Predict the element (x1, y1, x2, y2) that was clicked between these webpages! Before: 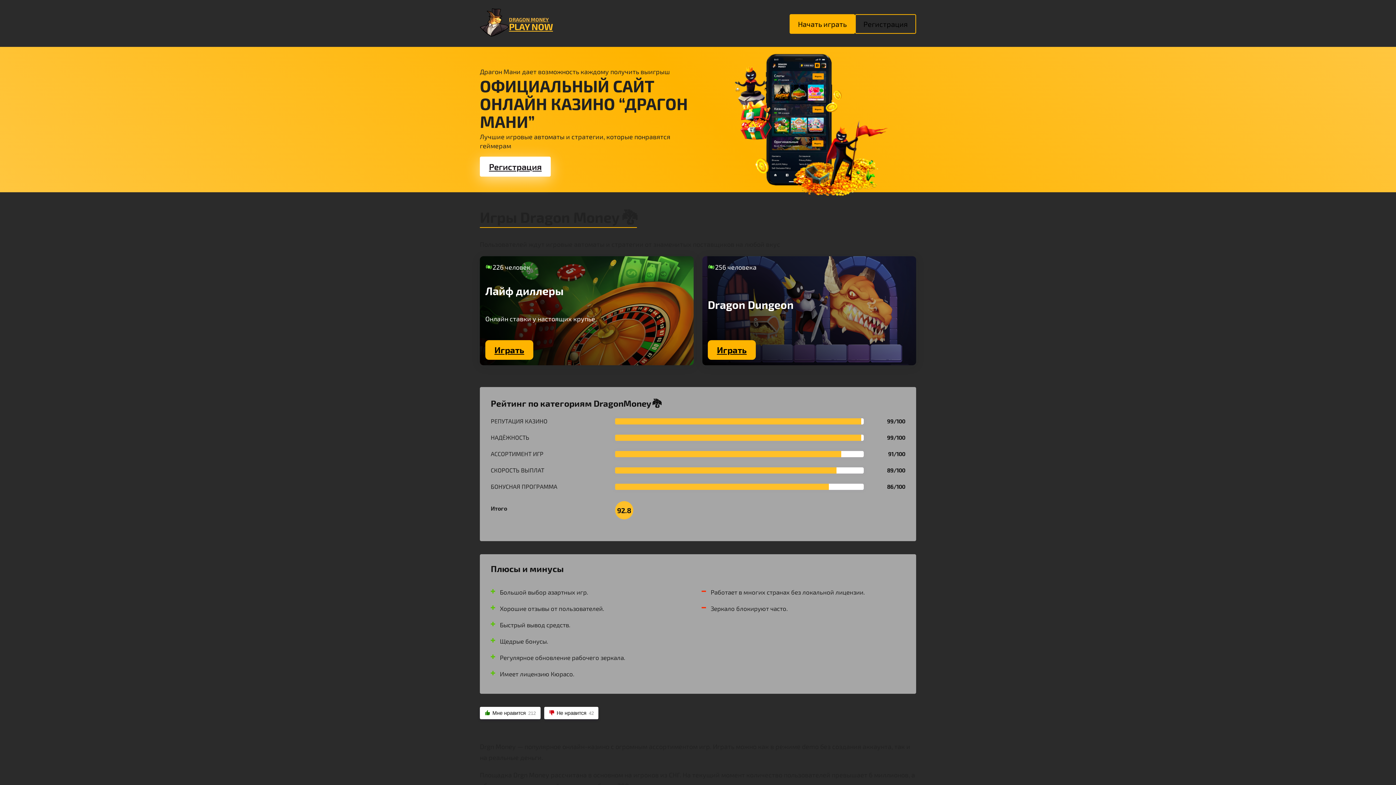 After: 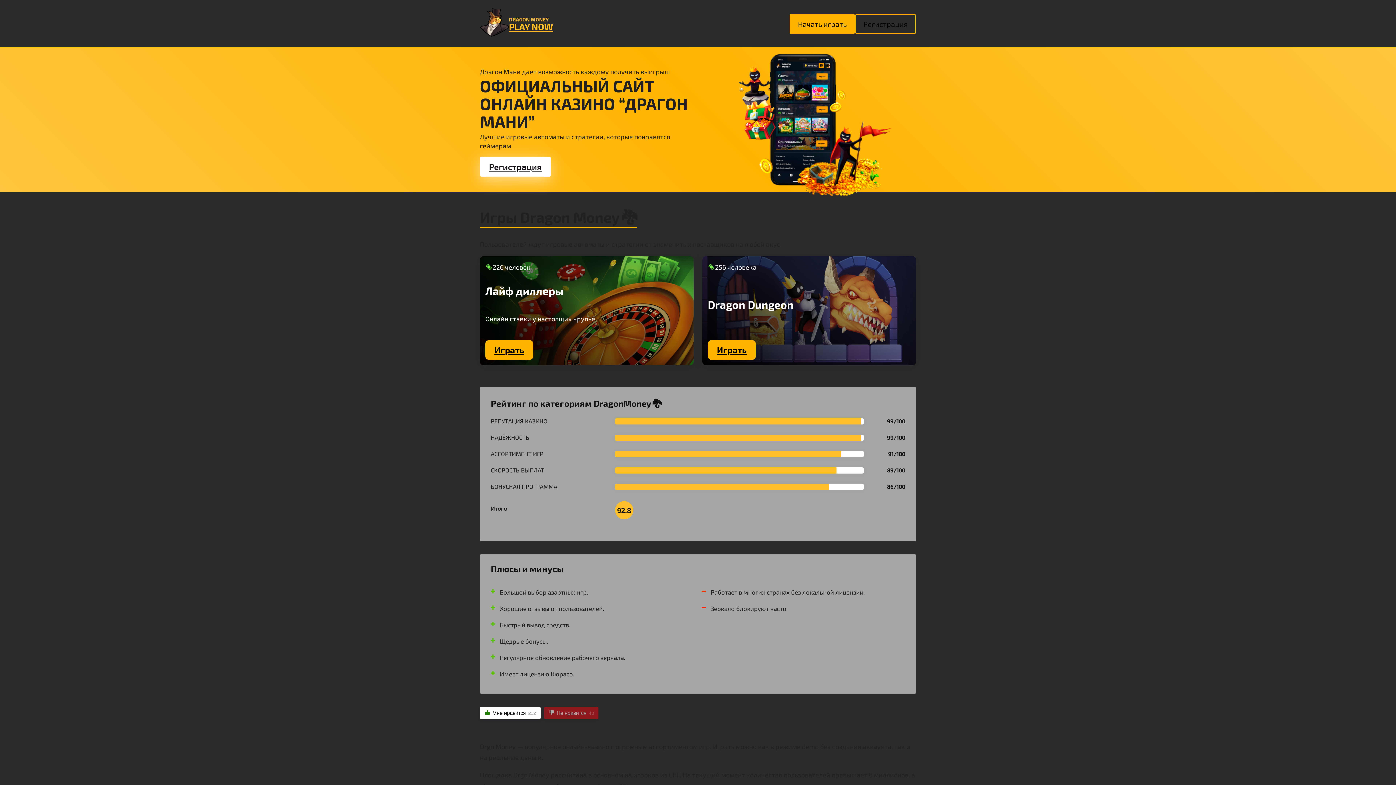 Action: label: Не нравится42 bbox: (544, 707, 598, 719)